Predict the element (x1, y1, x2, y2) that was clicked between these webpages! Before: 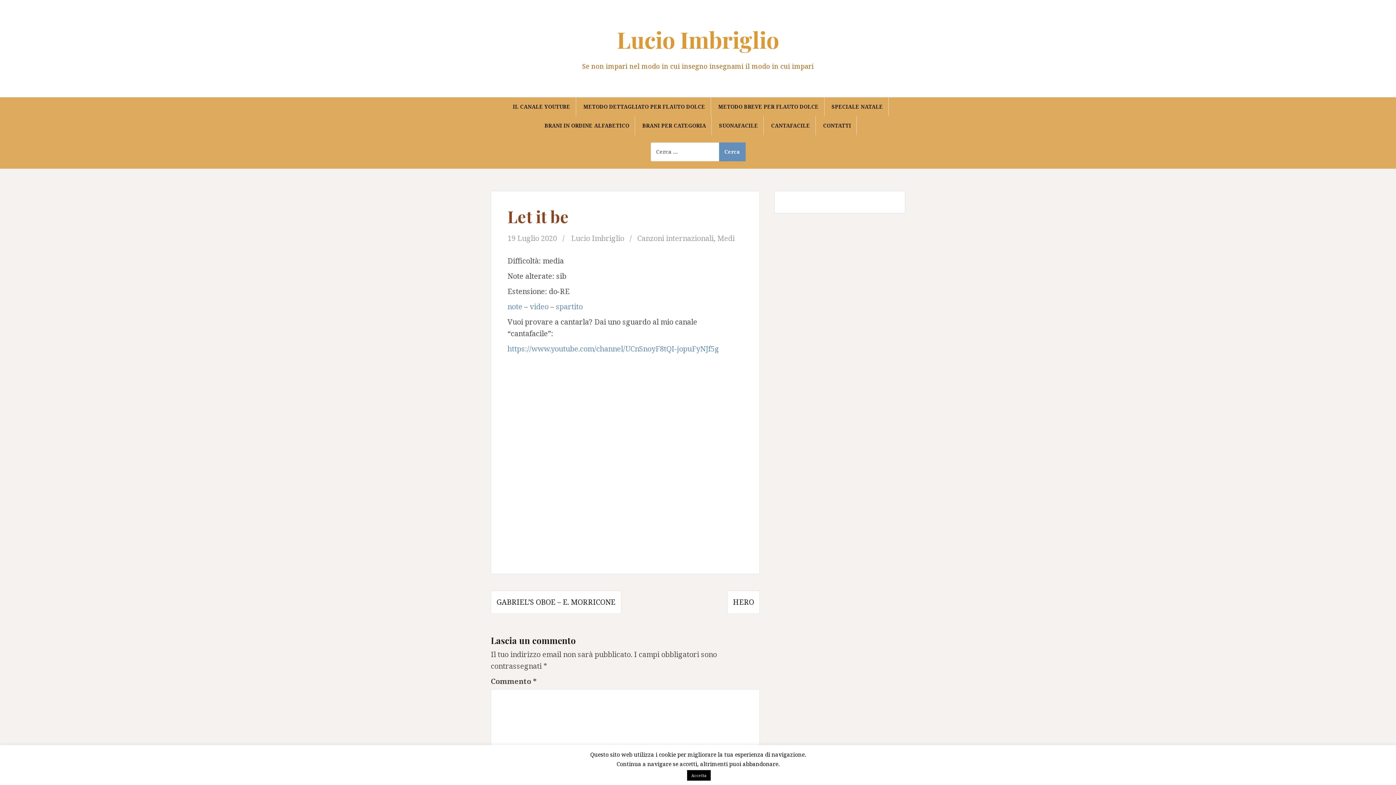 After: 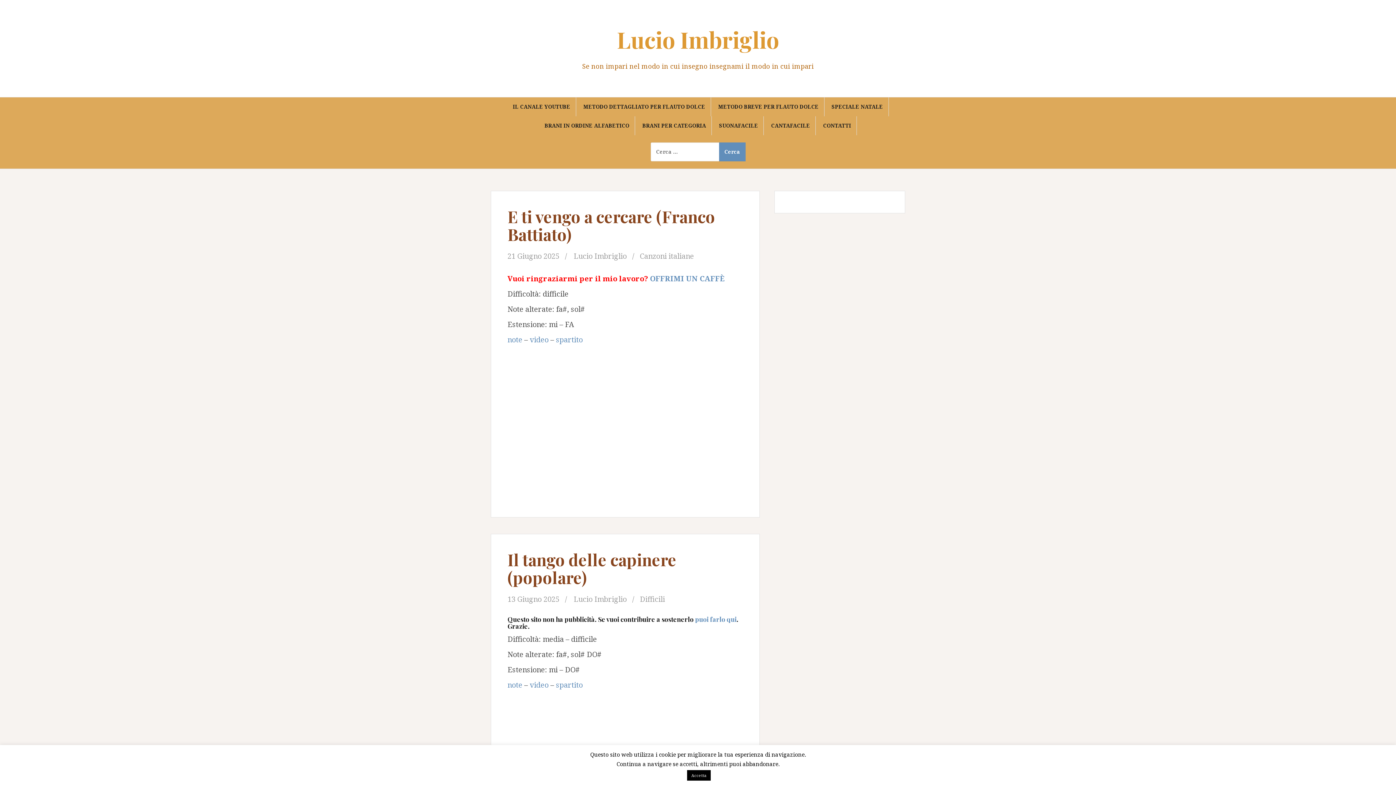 Action: label: Lucio Imbriglio bbox: (617, 24, 779, 54)